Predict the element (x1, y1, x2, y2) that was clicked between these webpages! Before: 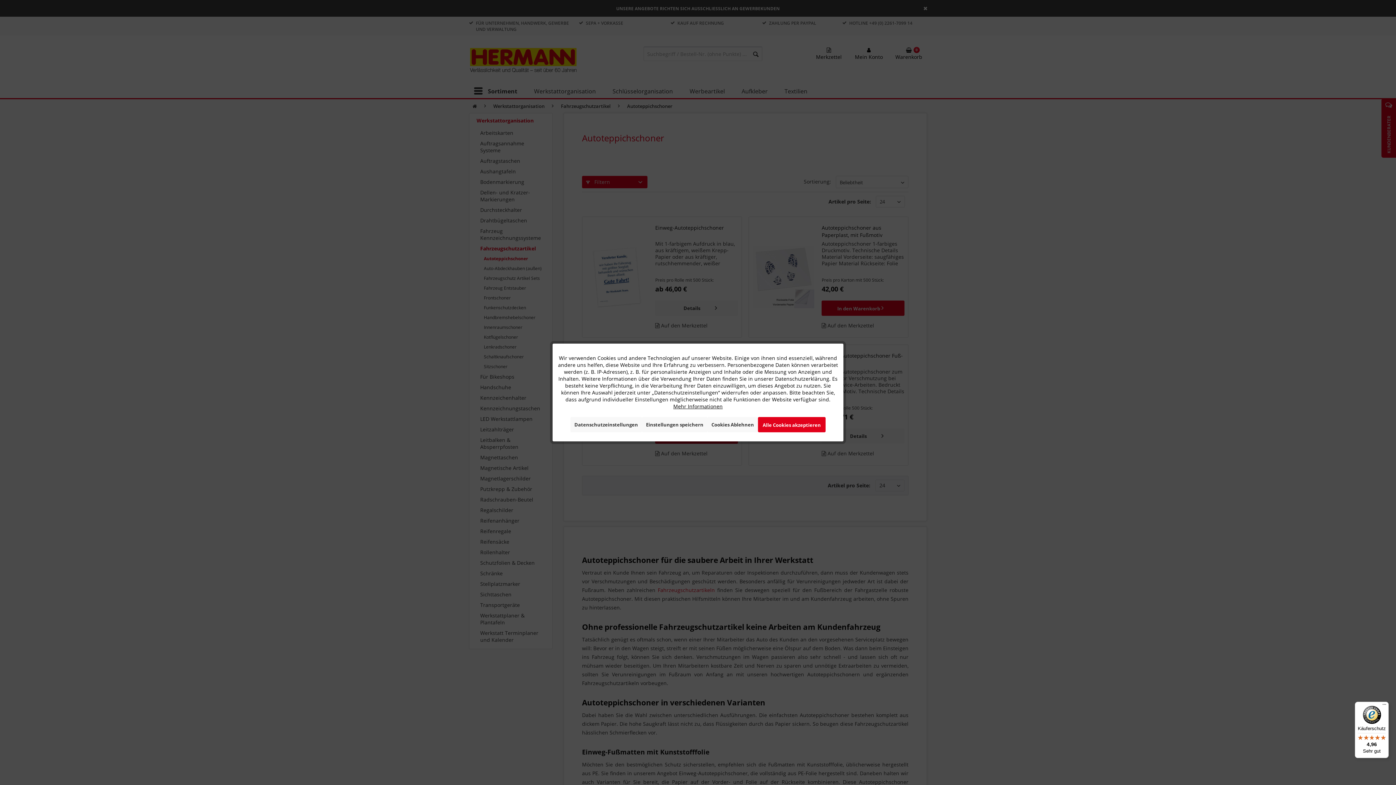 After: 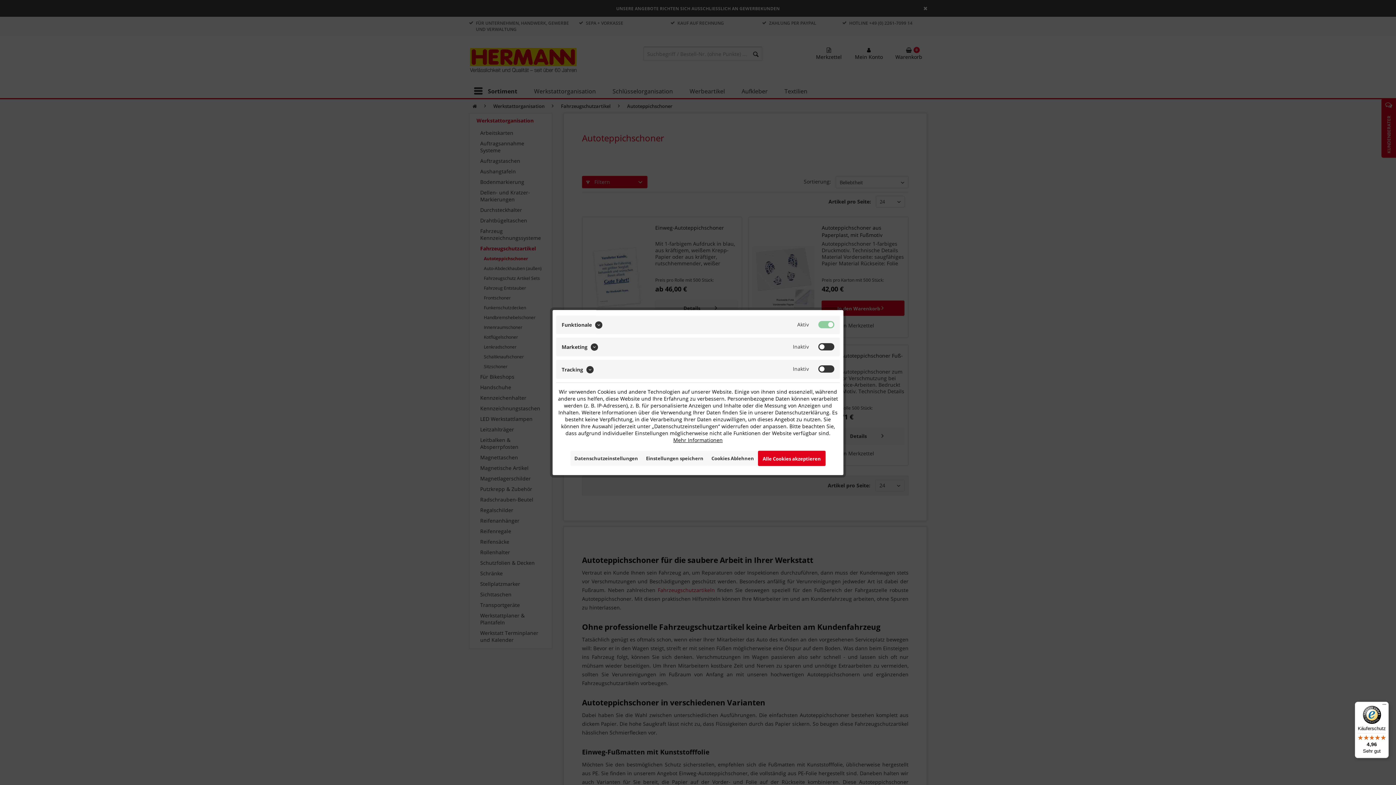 Action: bbox: (570, 417, 642, 432) label: Datenschutzeinstellungen